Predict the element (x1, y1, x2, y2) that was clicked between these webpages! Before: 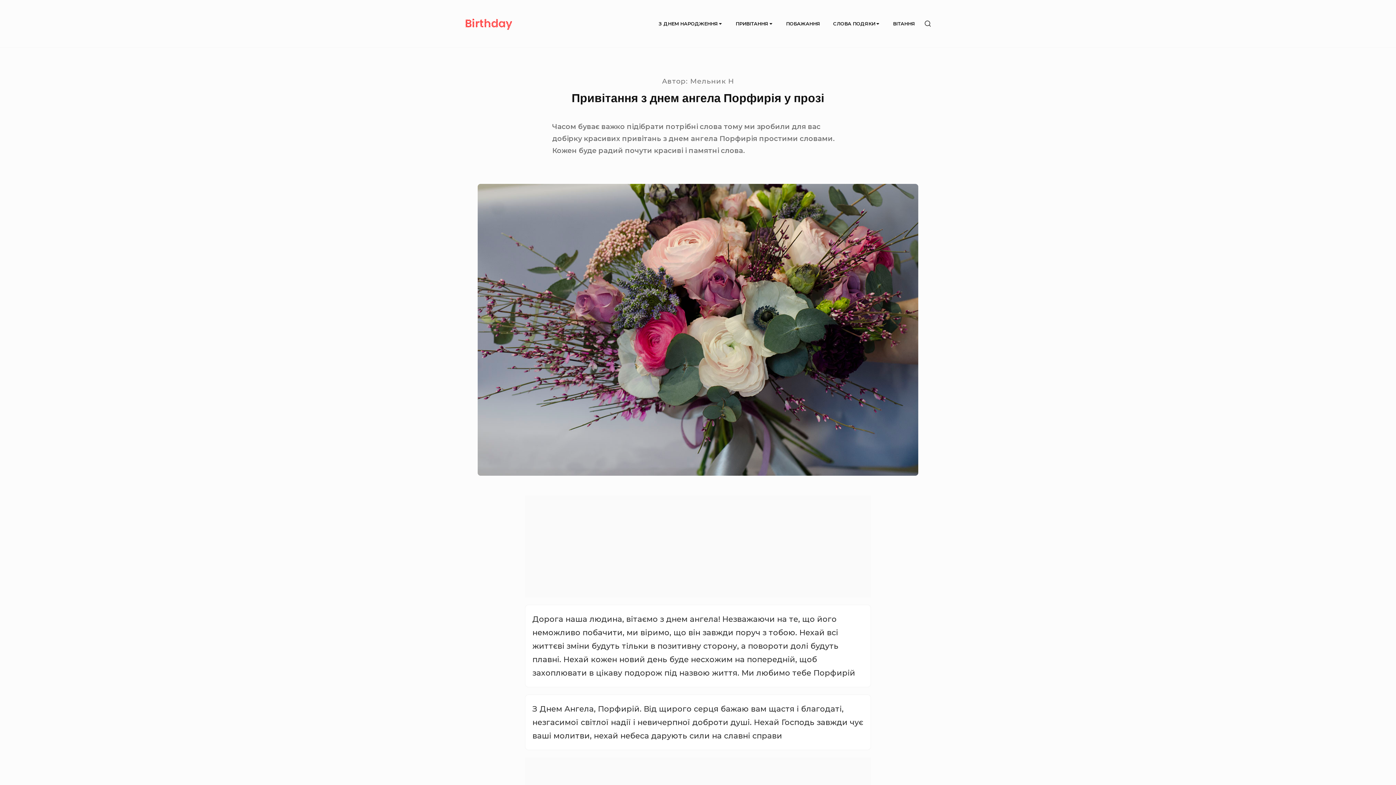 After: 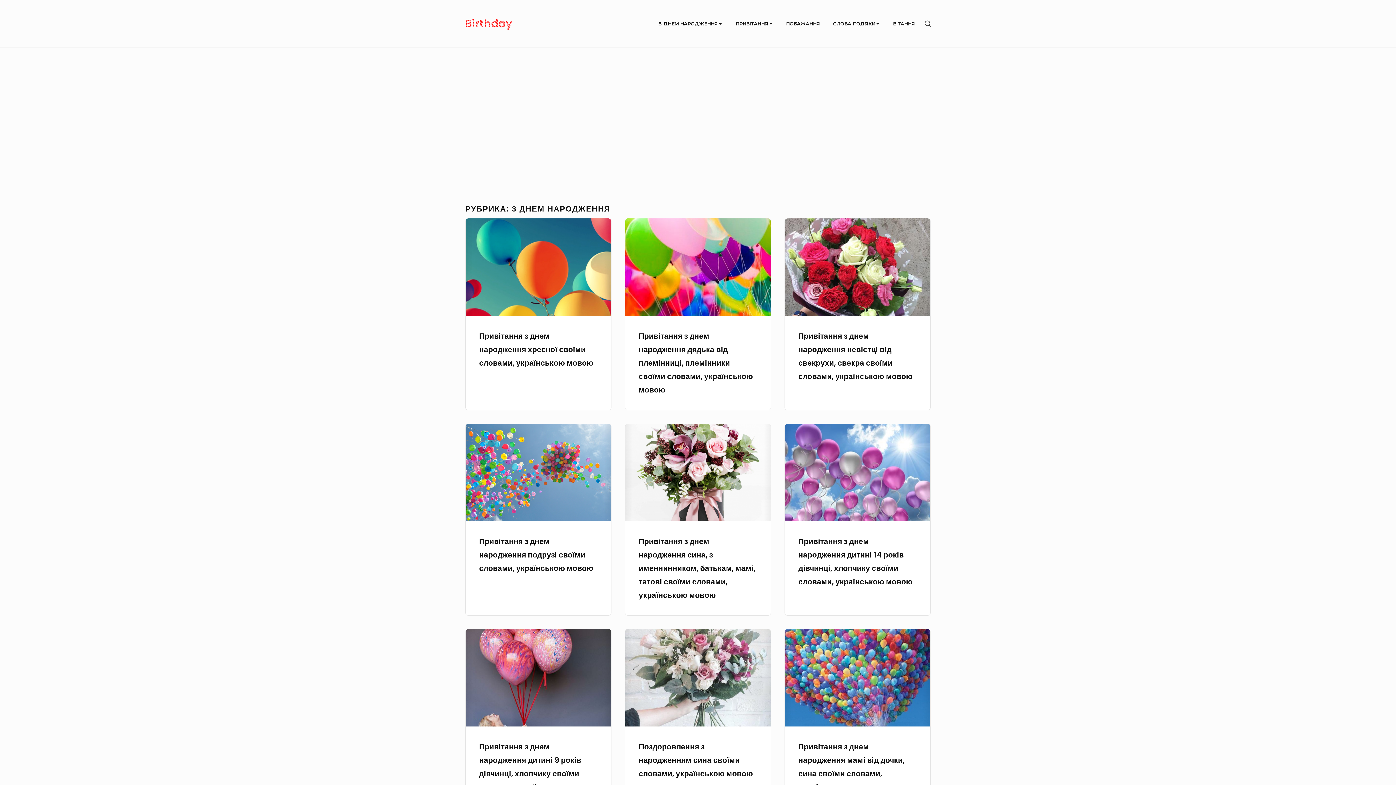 Action: label: З ДНЕМ НАРОДЖЕННЯ bbox: (653, 14, 728, 32)